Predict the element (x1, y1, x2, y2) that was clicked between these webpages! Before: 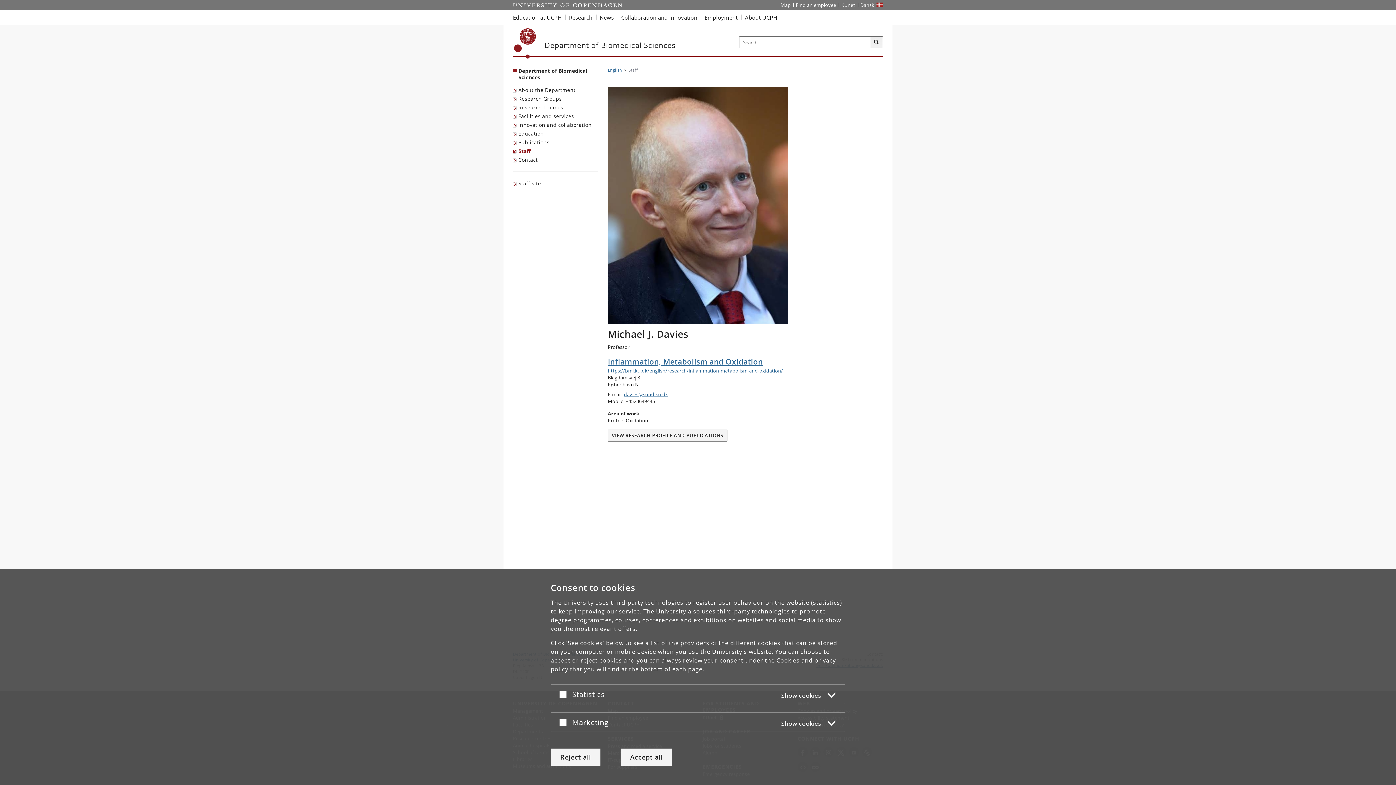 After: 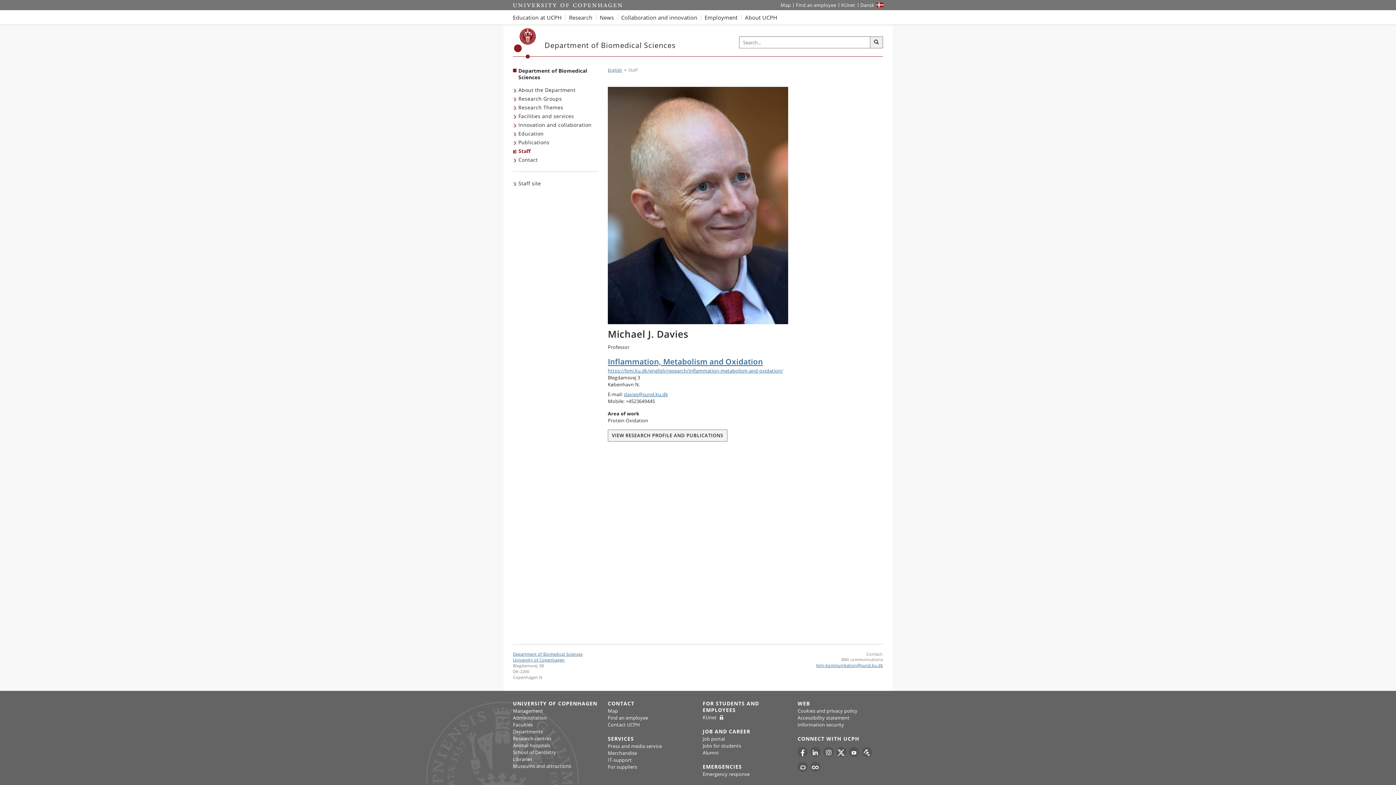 Action: label: Reject all bbox: (550, 748, 600, 766)